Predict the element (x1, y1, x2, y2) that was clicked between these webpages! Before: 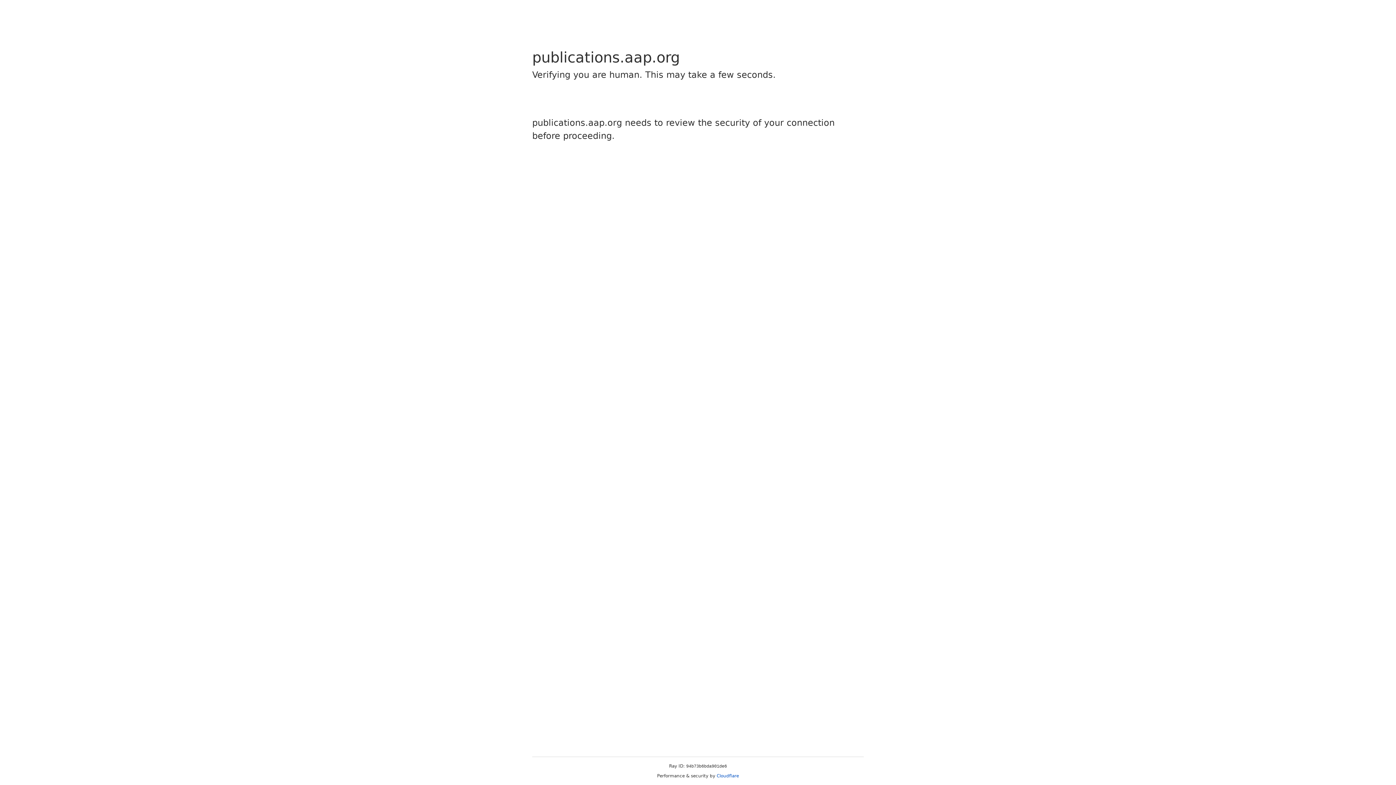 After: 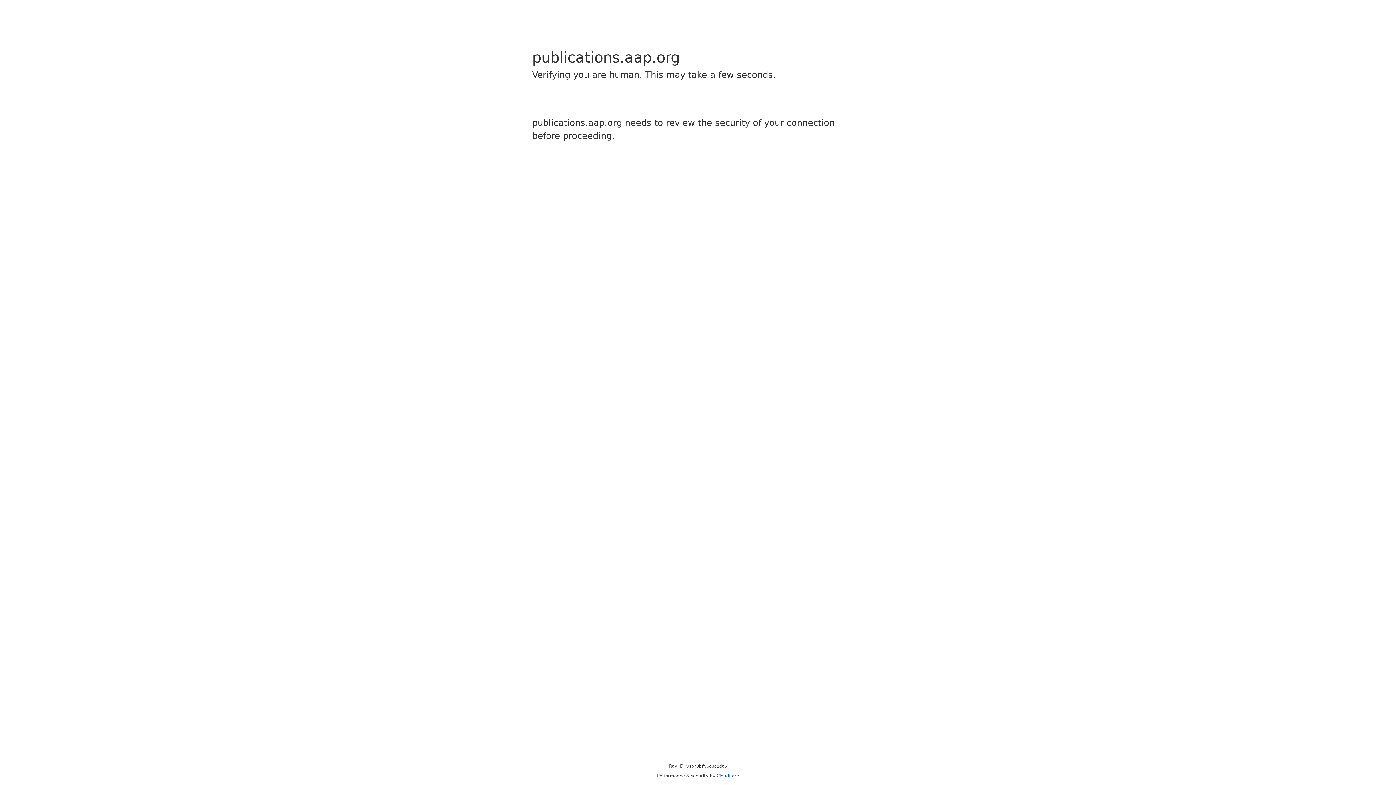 Action: bbox: (716, 773, 739, 778) label: Cloudflare